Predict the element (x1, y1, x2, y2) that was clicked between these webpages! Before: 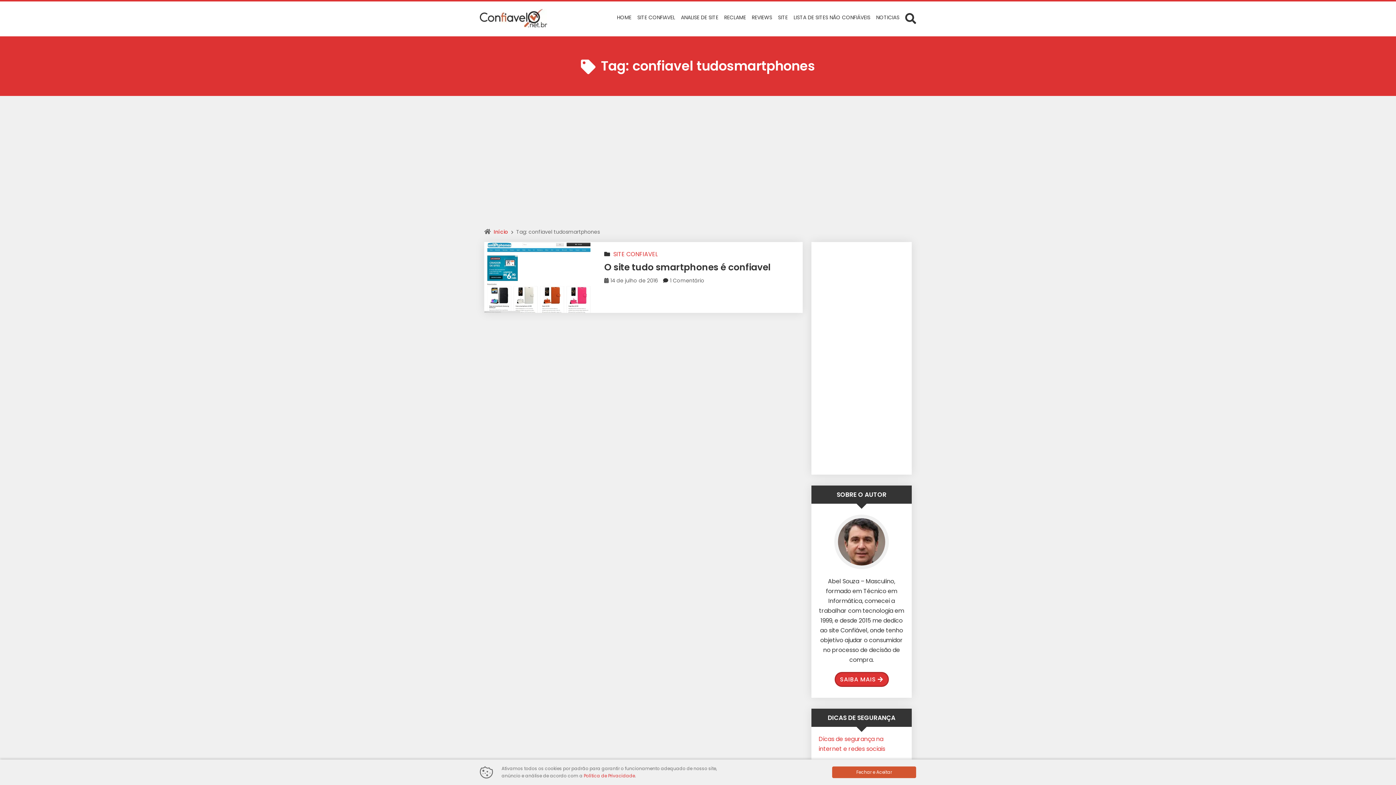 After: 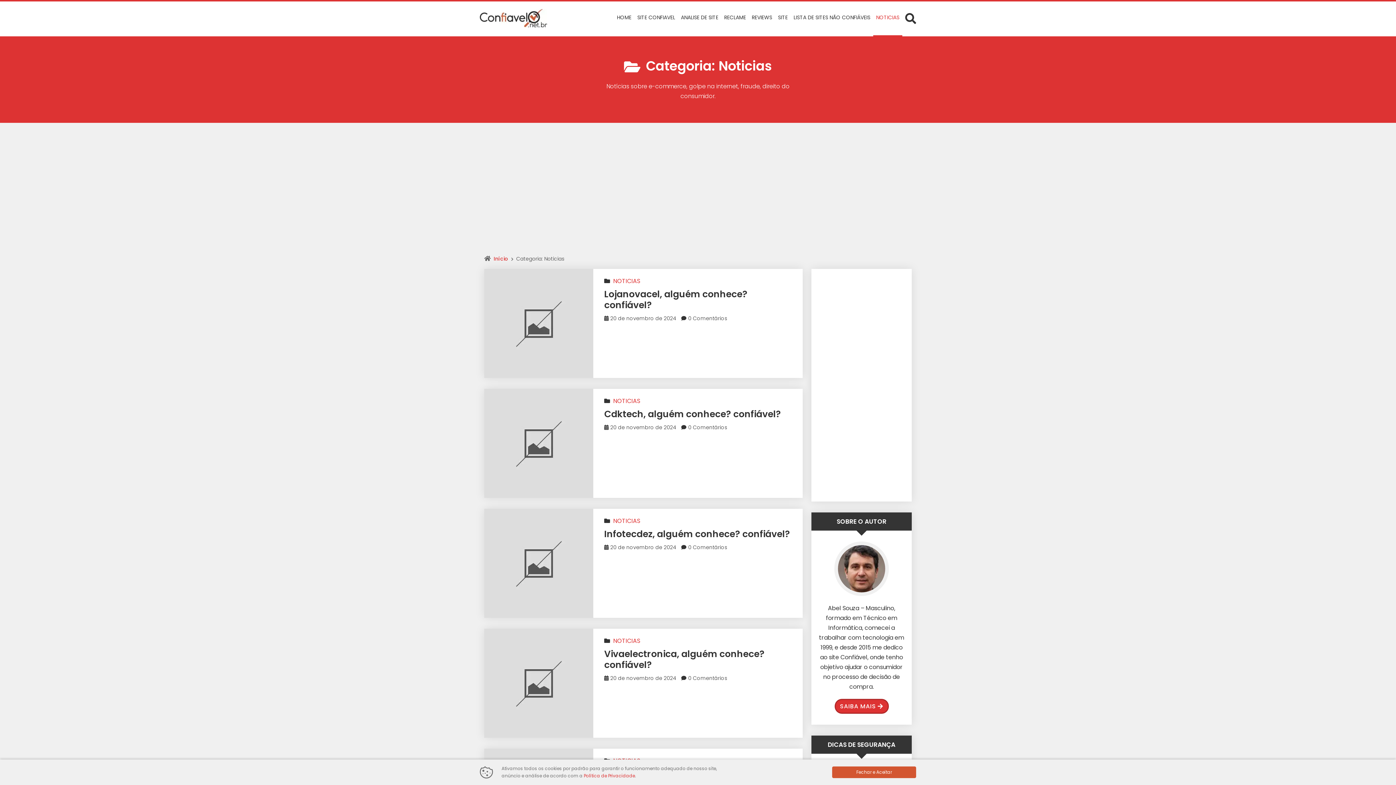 Action: bbox: (873, 0, 902, 36) label: NOTICIAS